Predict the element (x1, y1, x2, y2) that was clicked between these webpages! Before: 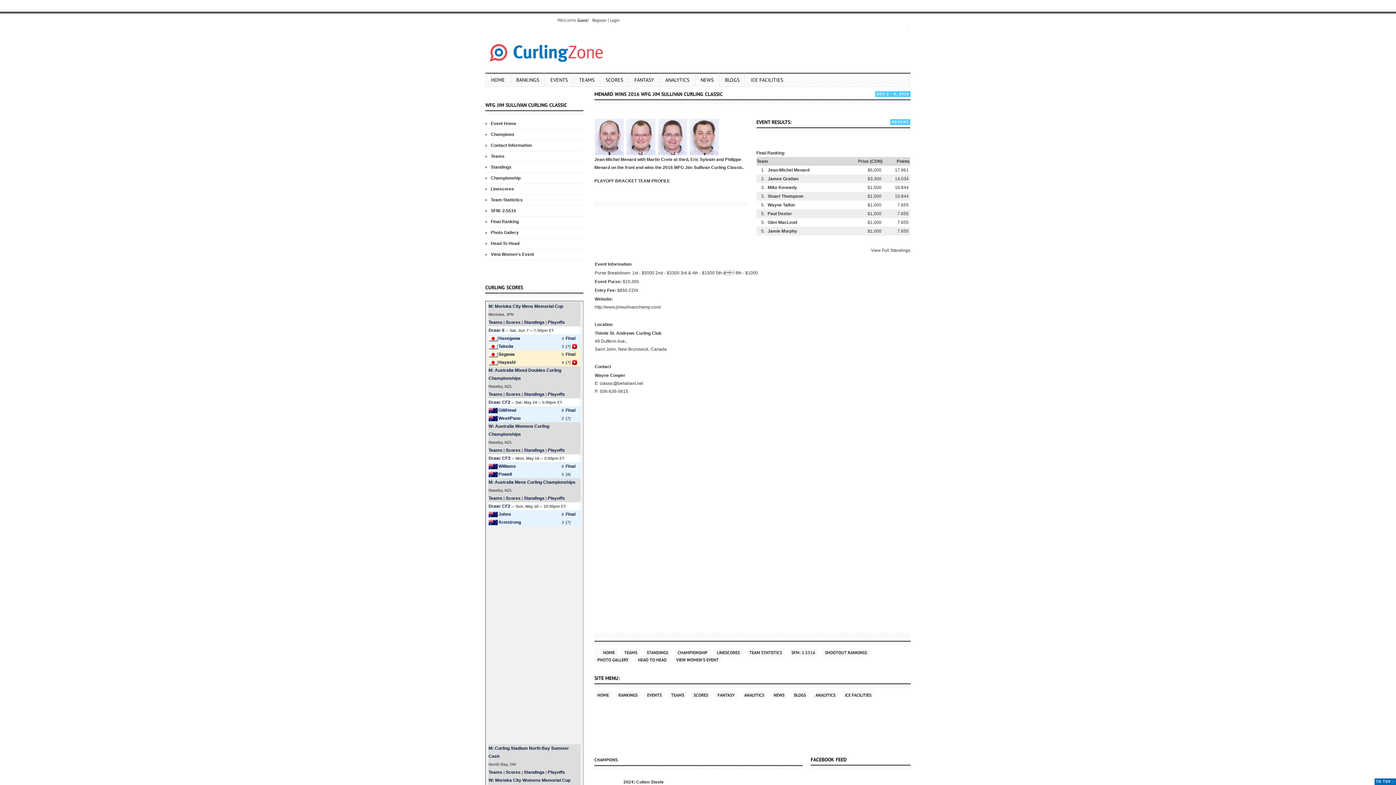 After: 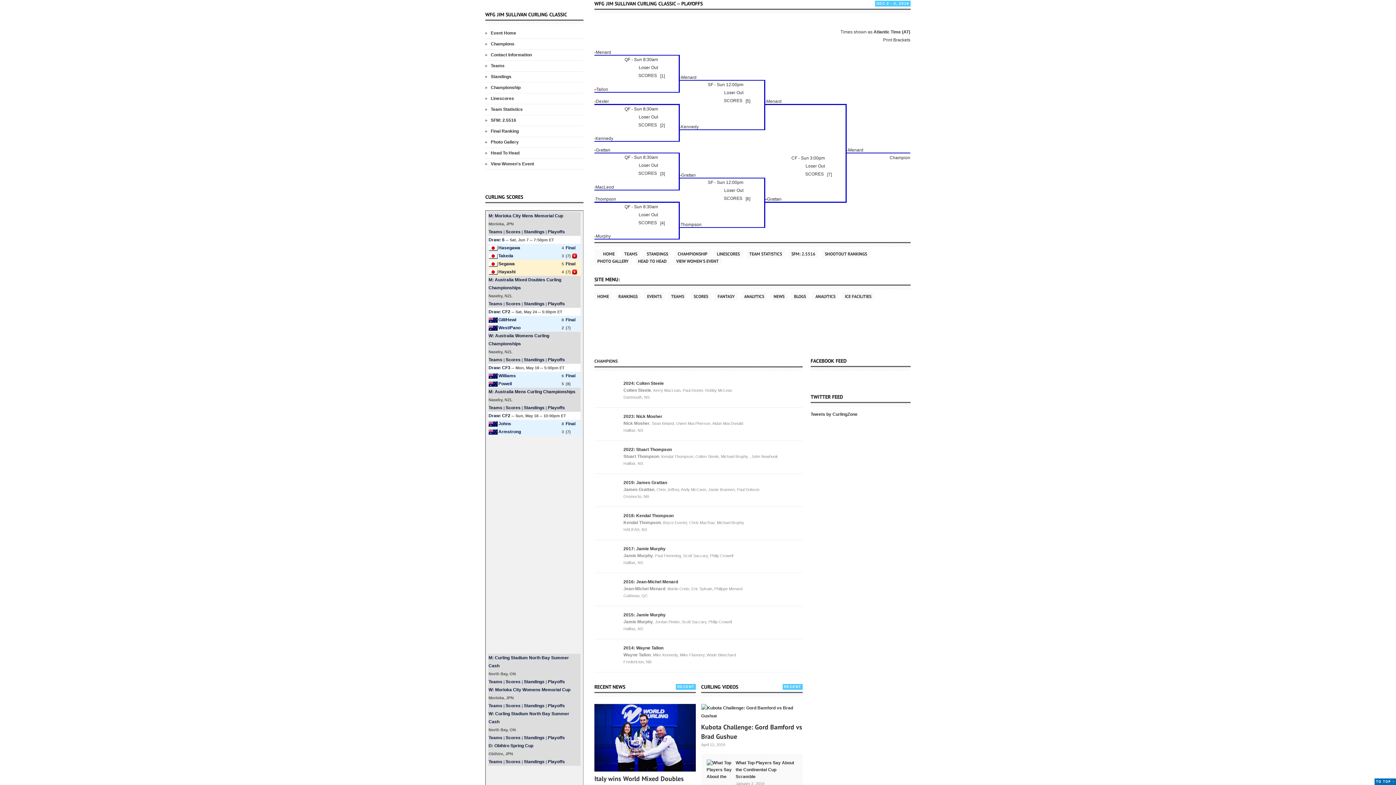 Action: label: Championship bbox: (490, 174, 520, 181)